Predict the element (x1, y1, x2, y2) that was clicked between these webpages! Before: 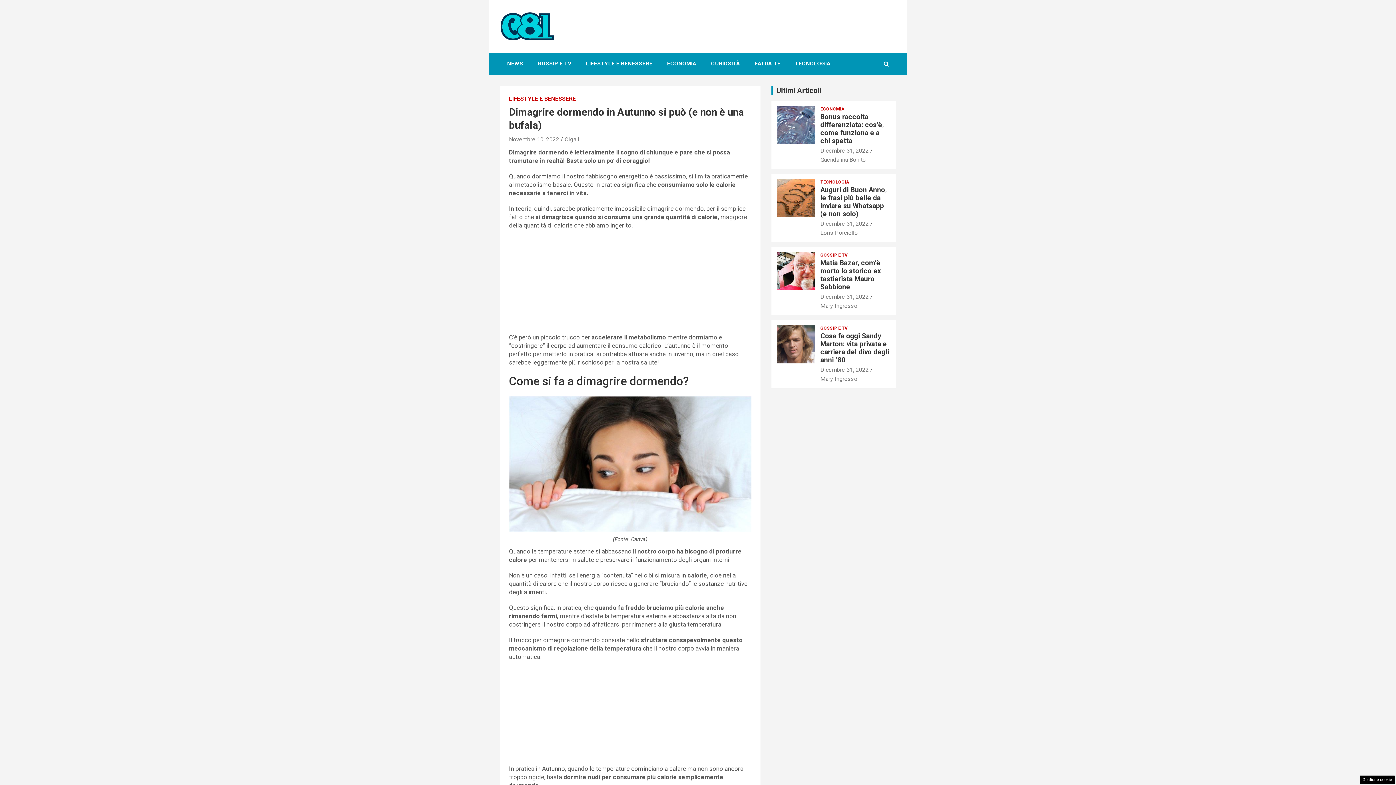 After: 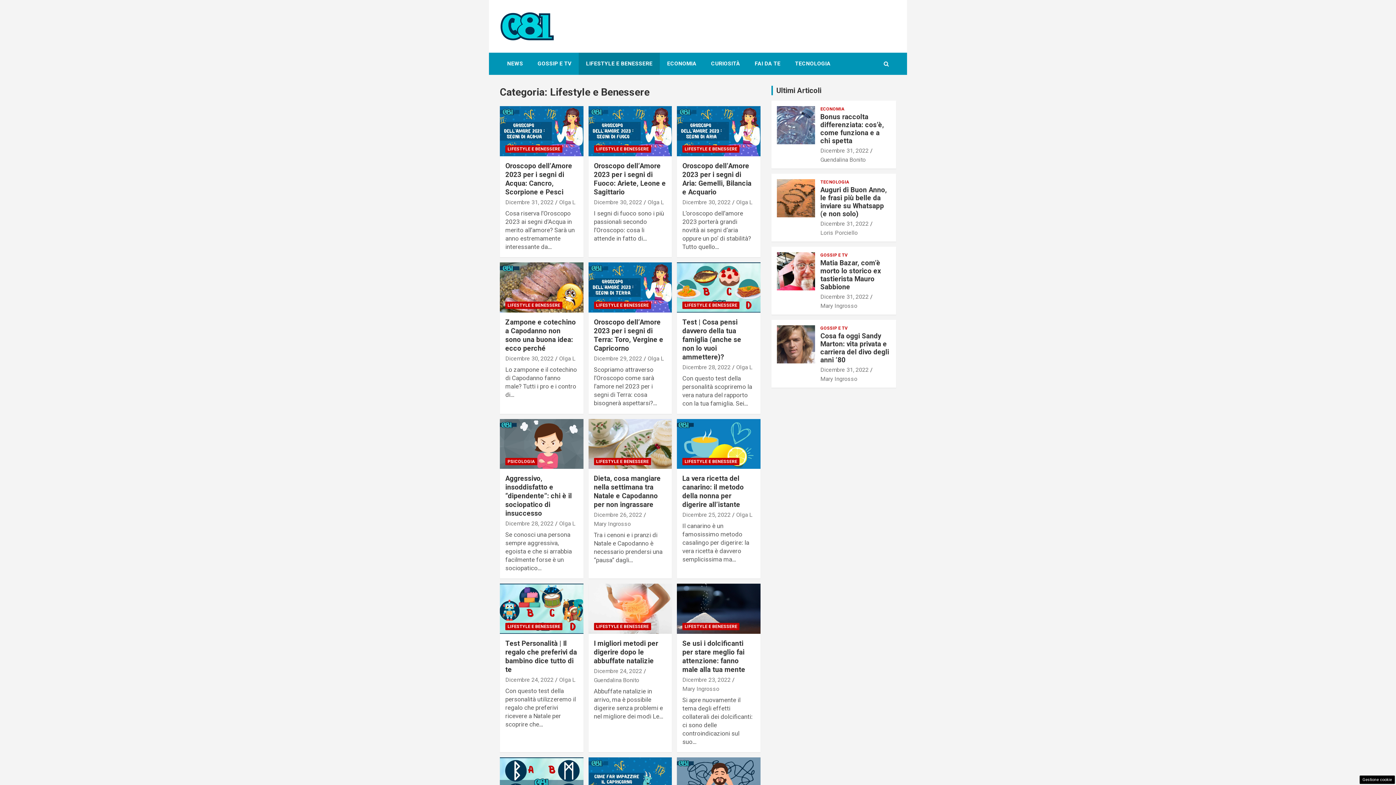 Action: label: LIFESTYLE E BENESSERE bbox: (509, 94, 576, 102)